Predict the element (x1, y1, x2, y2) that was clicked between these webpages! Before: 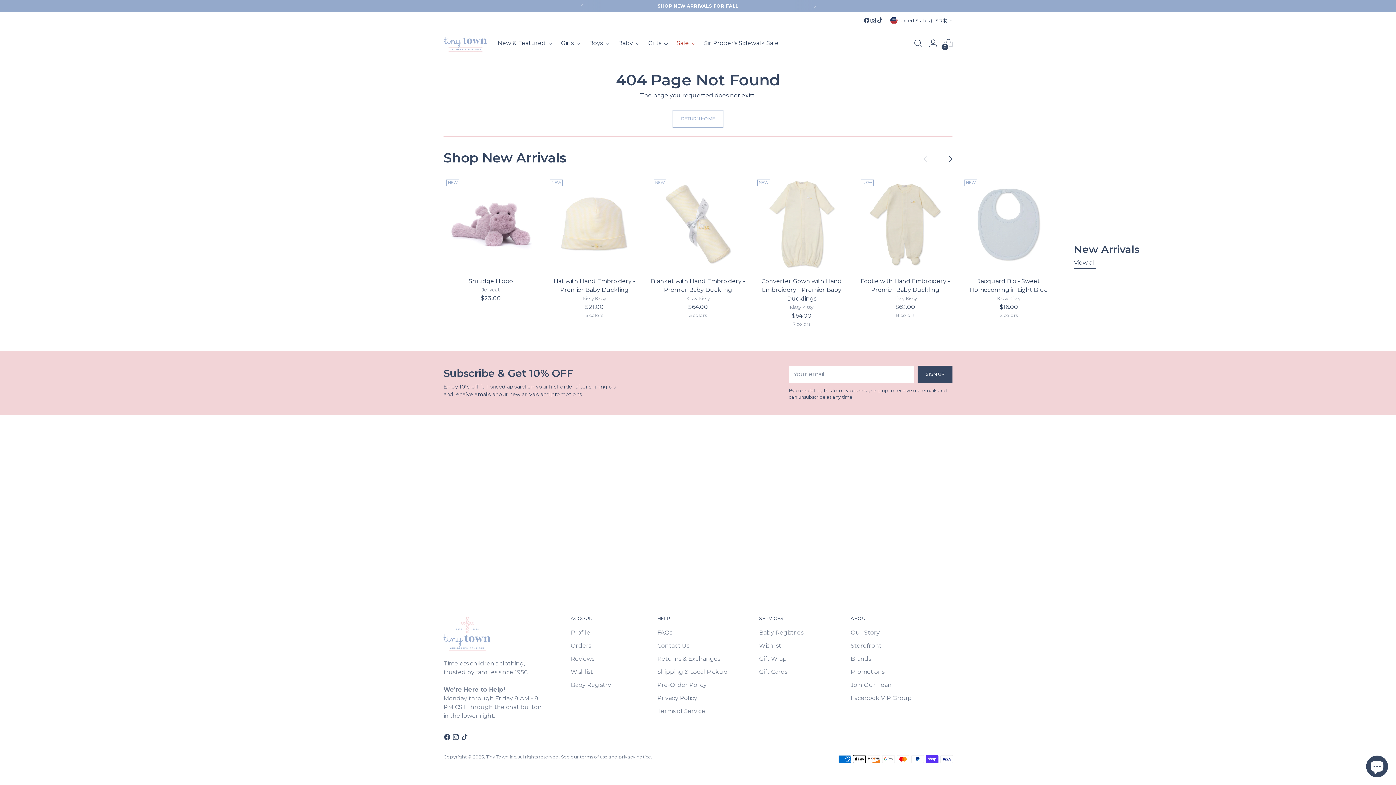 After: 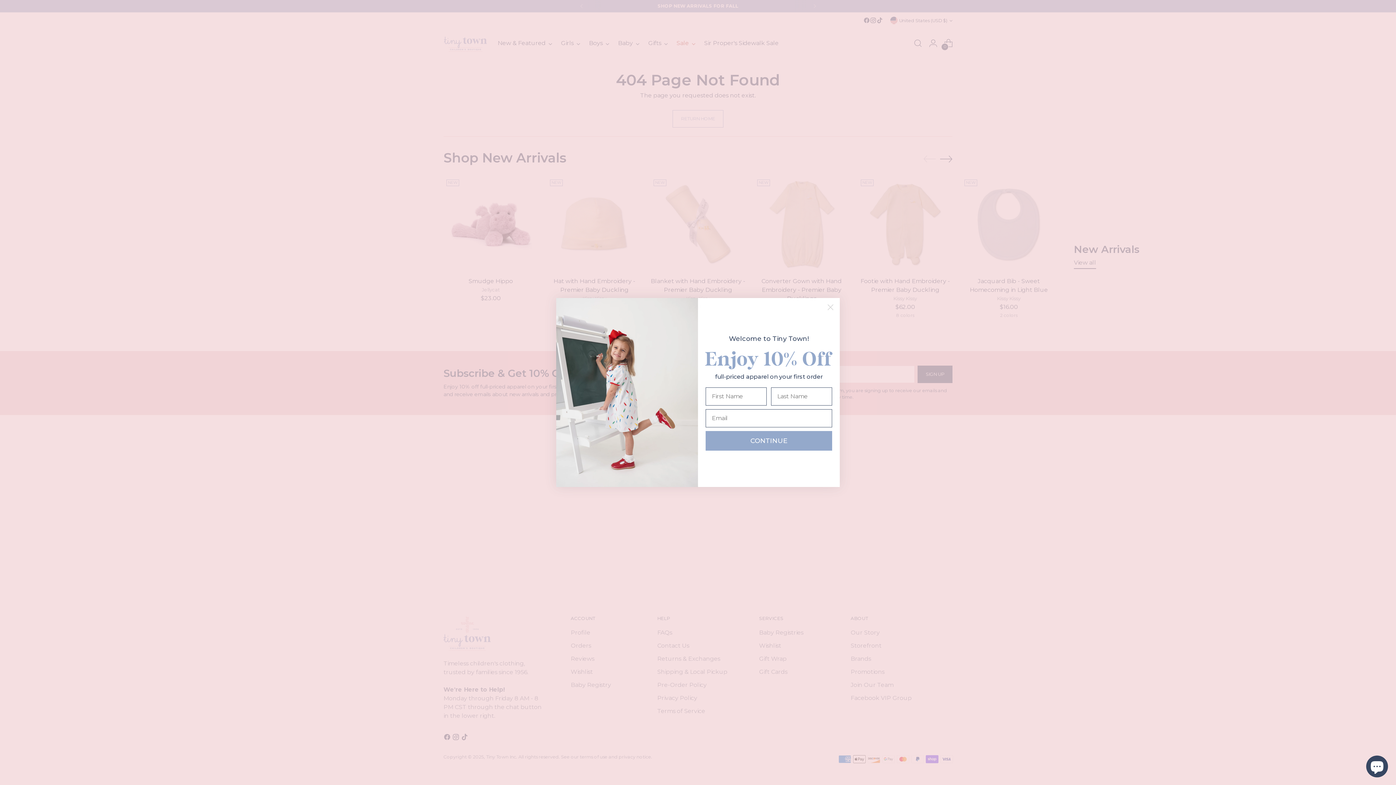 Action: bbox: (461, 733, 469, 743)